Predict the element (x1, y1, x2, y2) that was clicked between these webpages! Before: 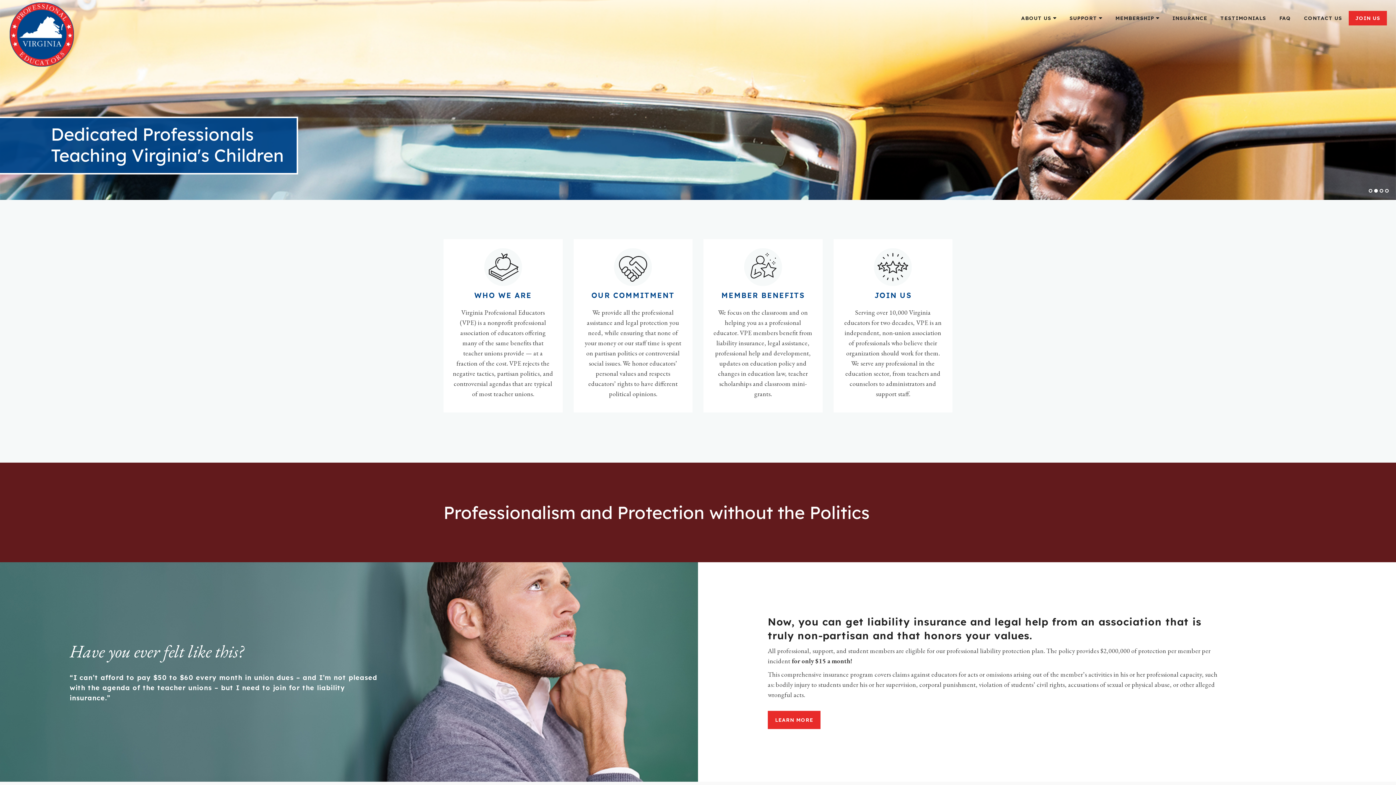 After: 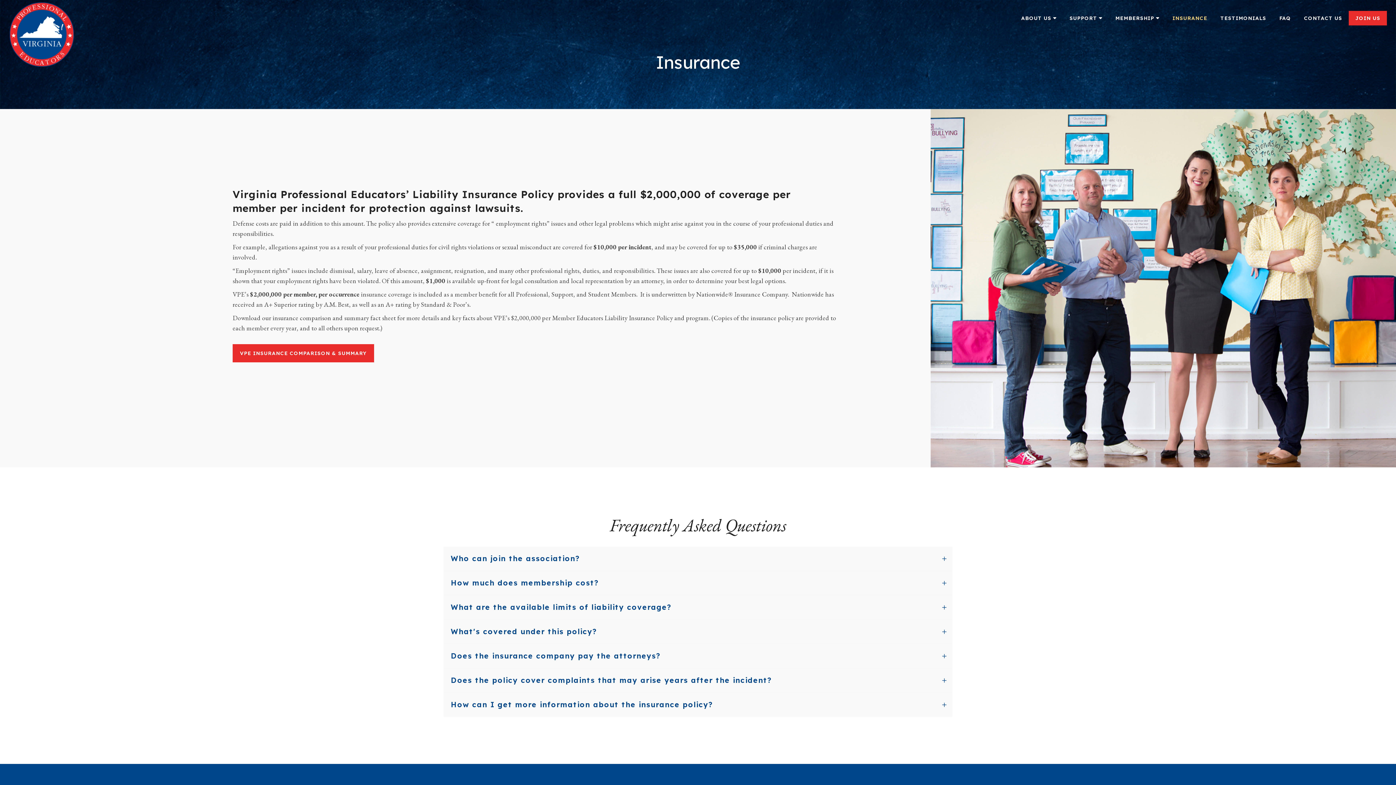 Action: bbox: (1166, 0, 1214, 36) label: INSURANCE